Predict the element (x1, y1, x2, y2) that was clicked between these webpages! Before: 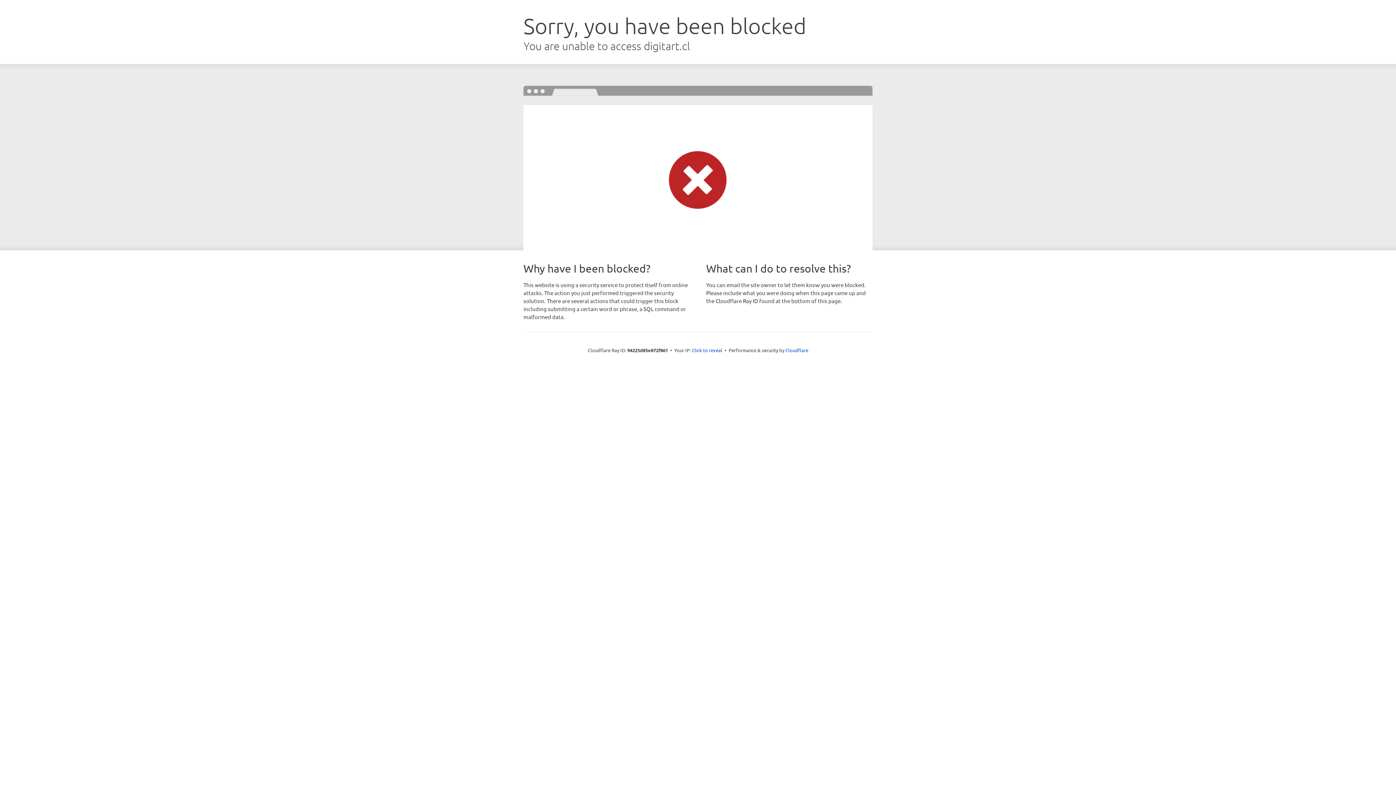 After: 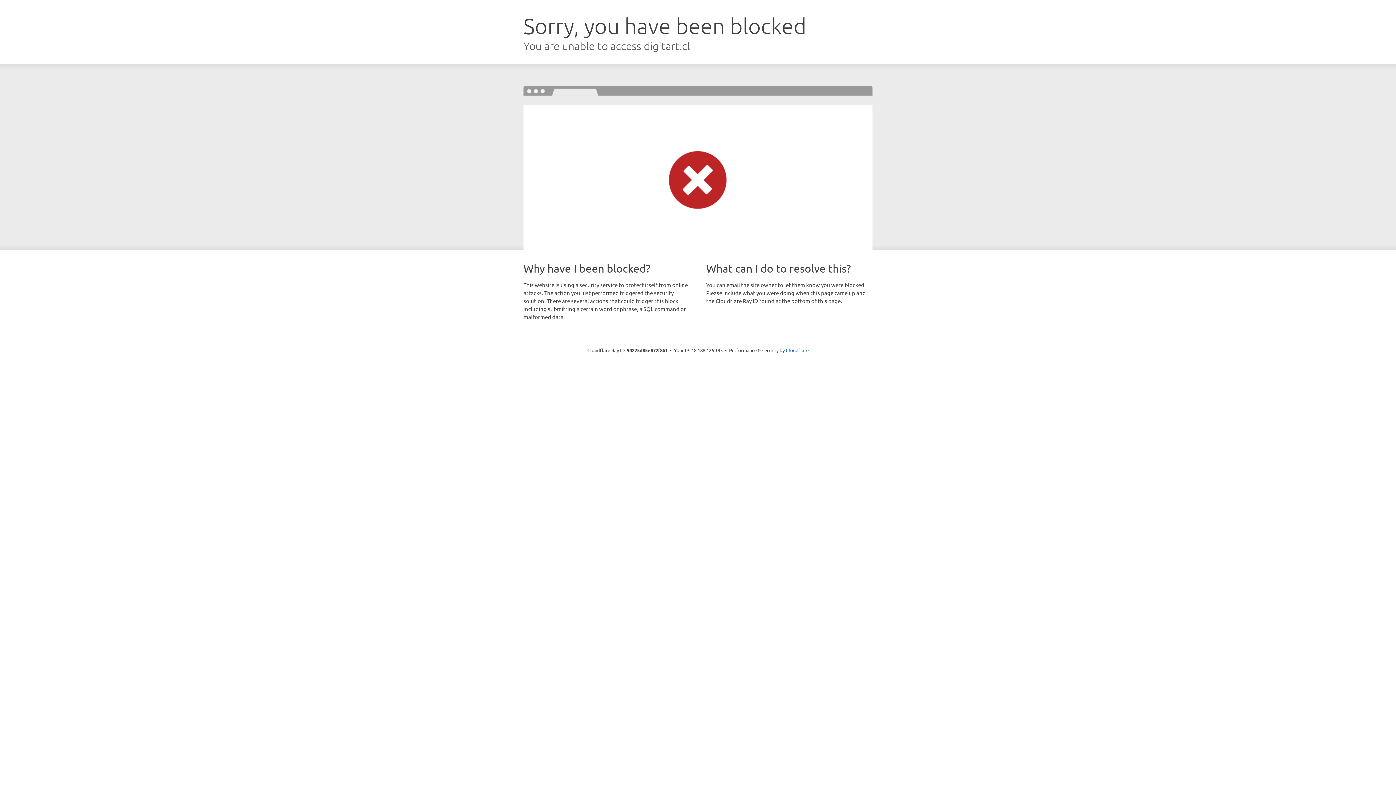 Action: label: Click to reveal bbox: (692, 346, 722, 353)